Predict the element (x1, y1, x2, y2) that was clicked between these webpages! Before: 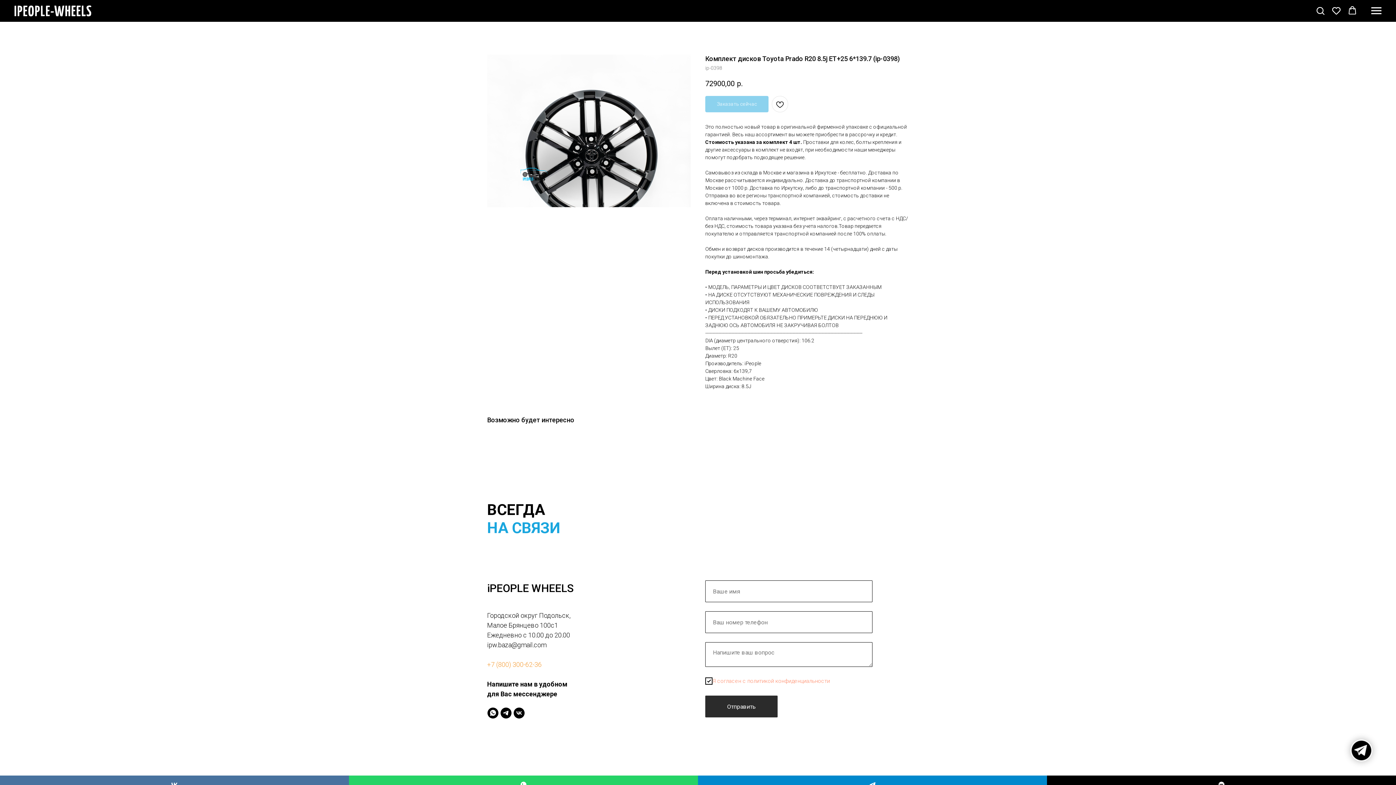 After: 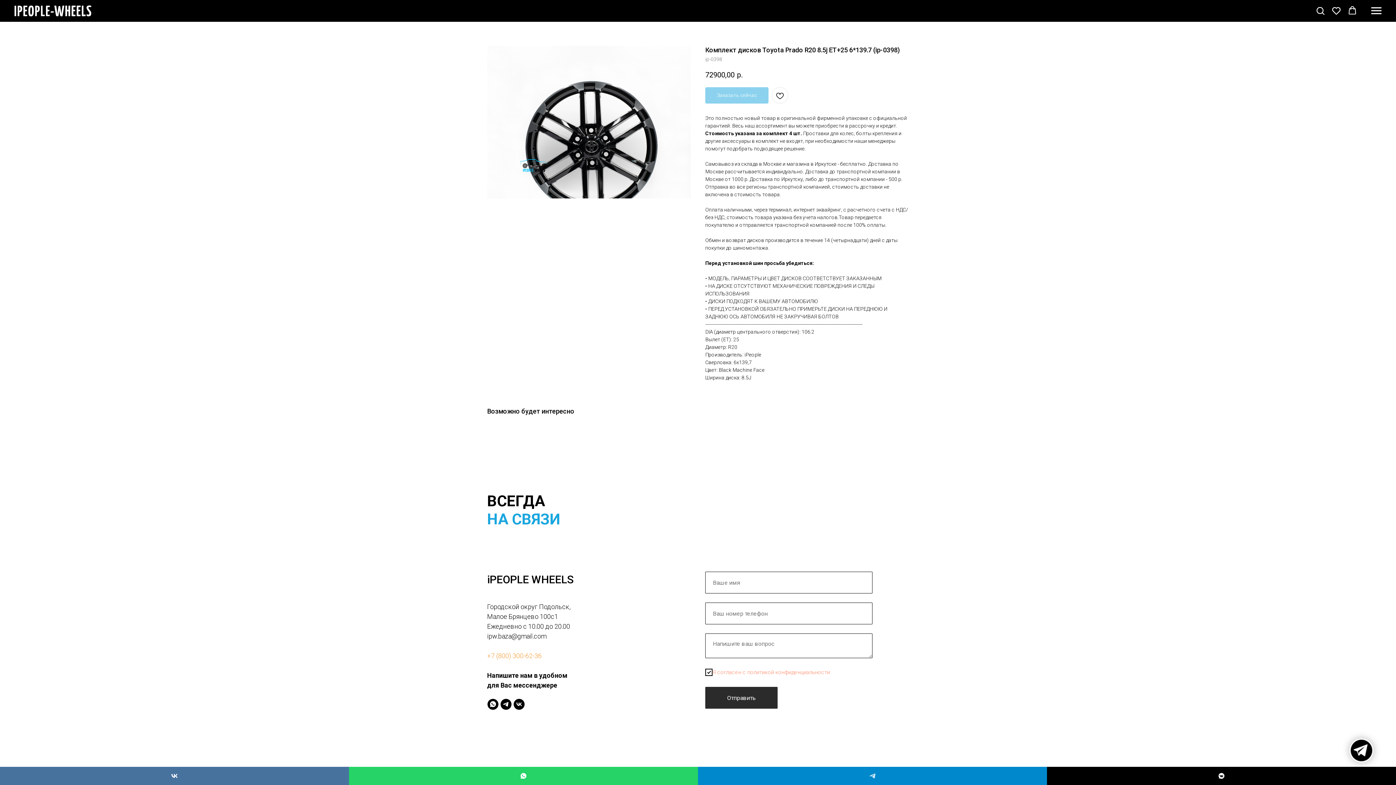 Action: bbox: (698, 776, 1047, 794) label: iPEOPLE WHEELS